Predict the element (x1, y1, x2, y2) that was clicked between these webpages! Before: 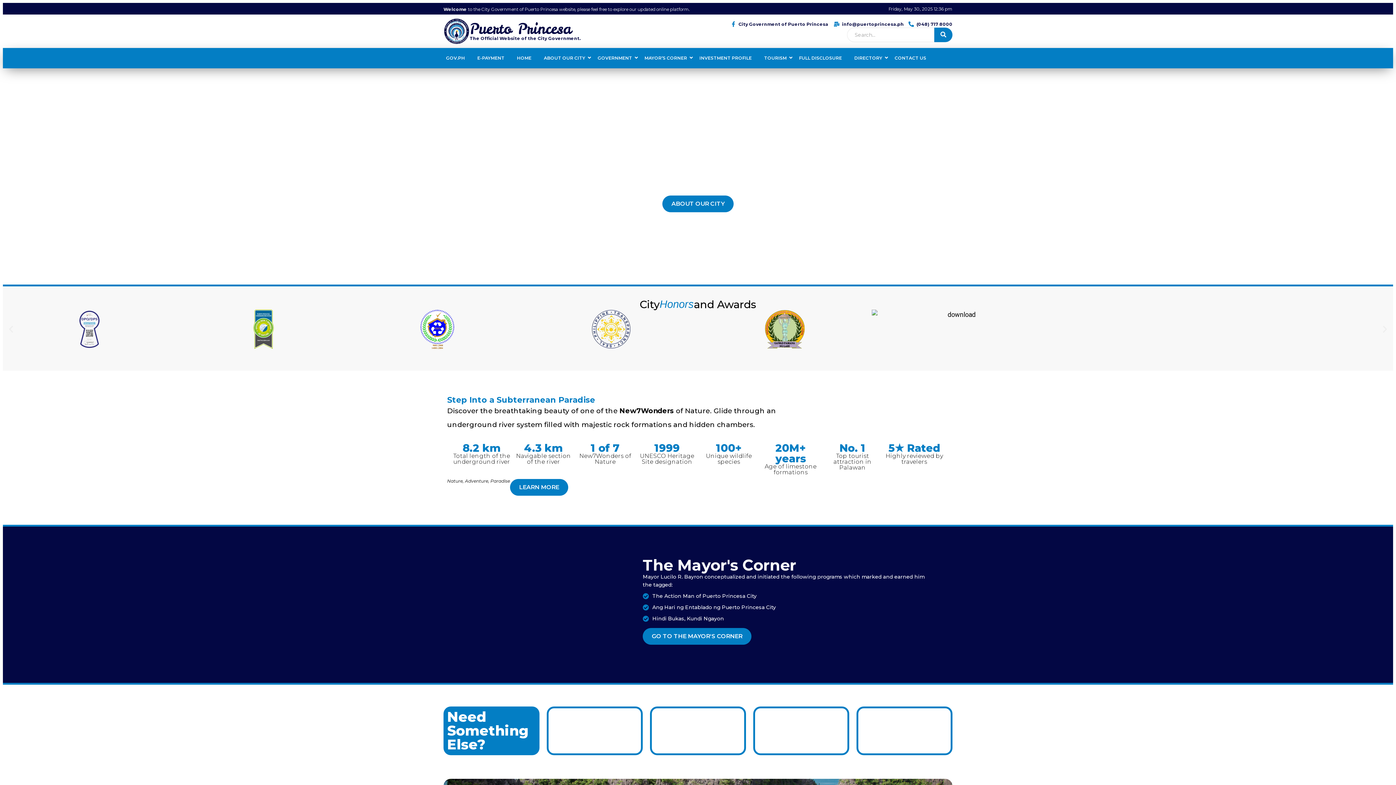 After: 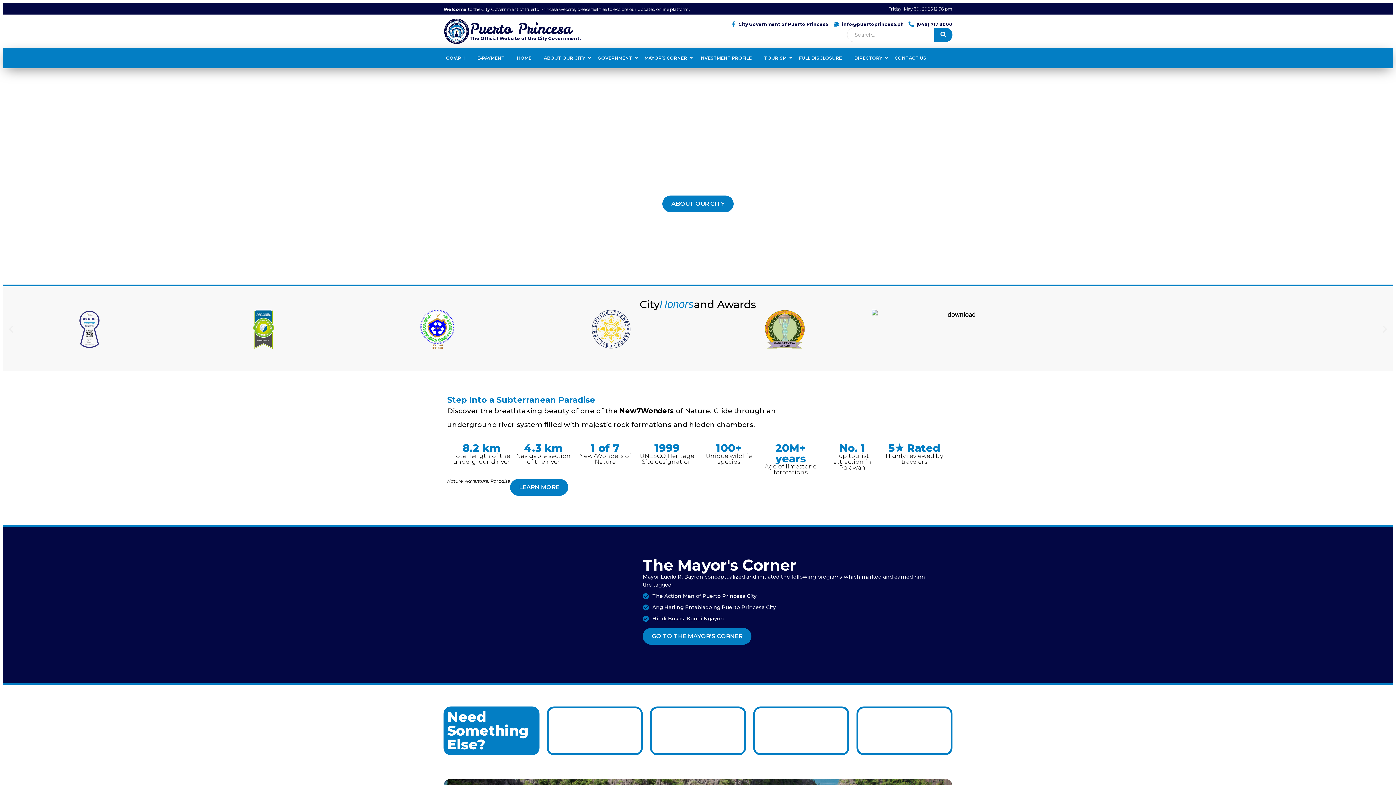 Action: label: E-PAYMENT bbox: (474, 48, 507, 68)